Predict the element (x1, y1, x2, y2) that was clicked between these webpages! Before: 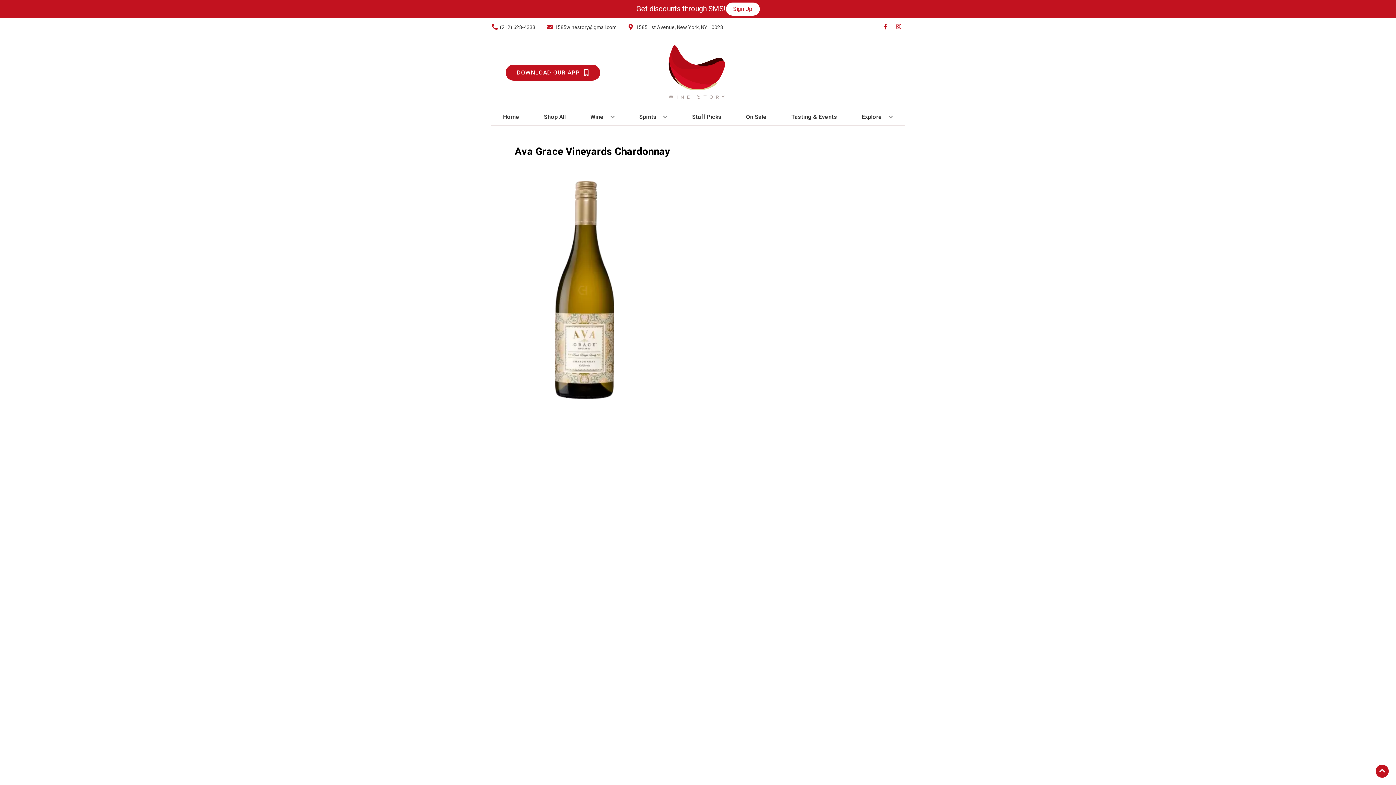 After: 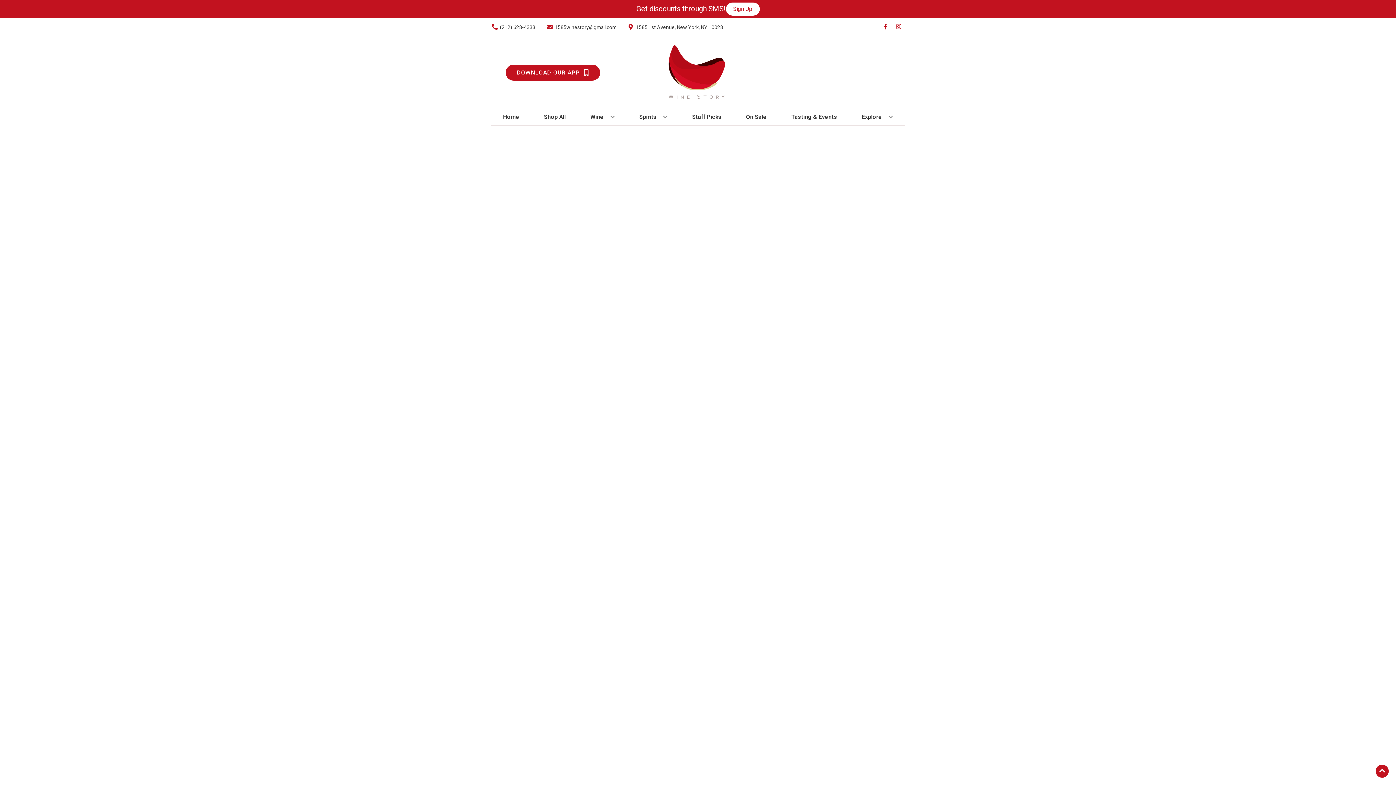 Action: label: On Sale bbox: (743, 109, 769, 125)